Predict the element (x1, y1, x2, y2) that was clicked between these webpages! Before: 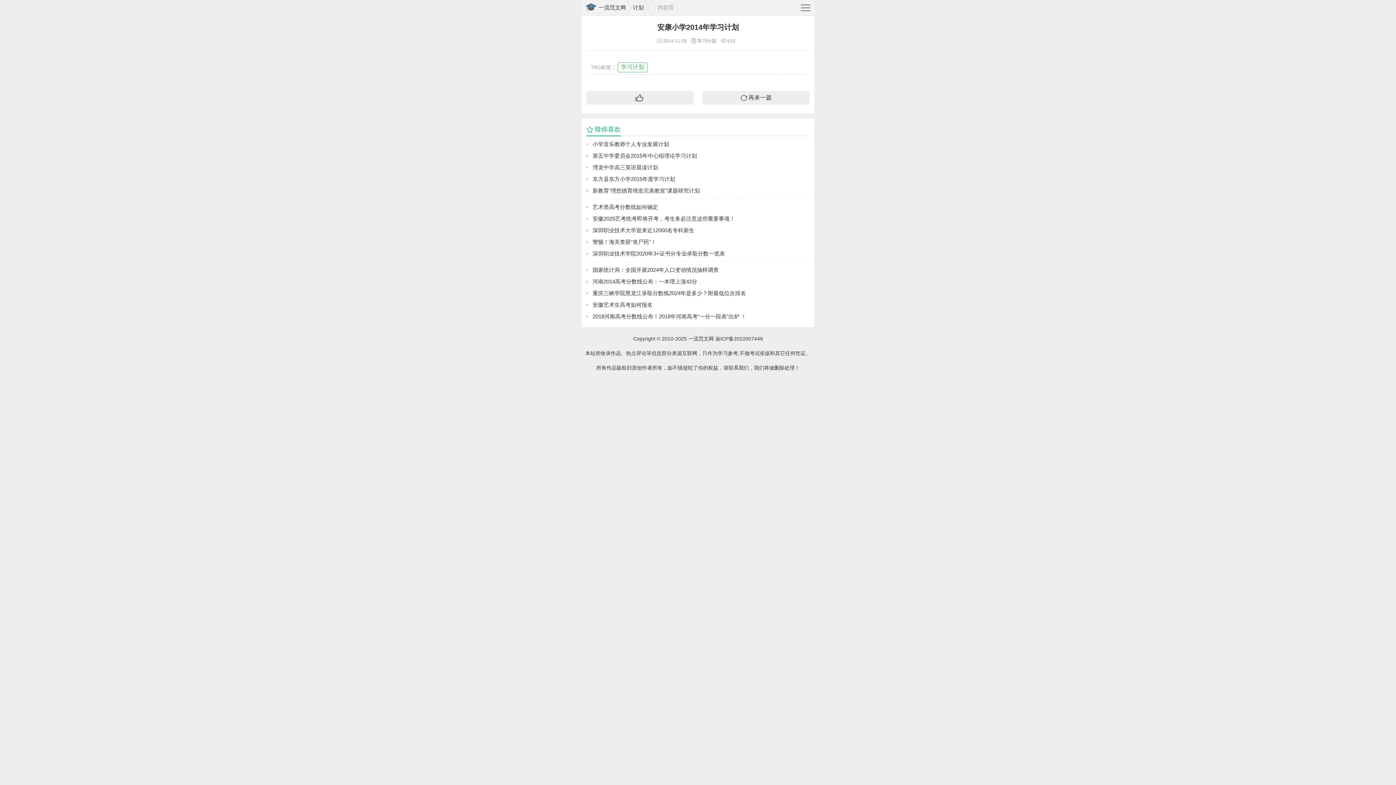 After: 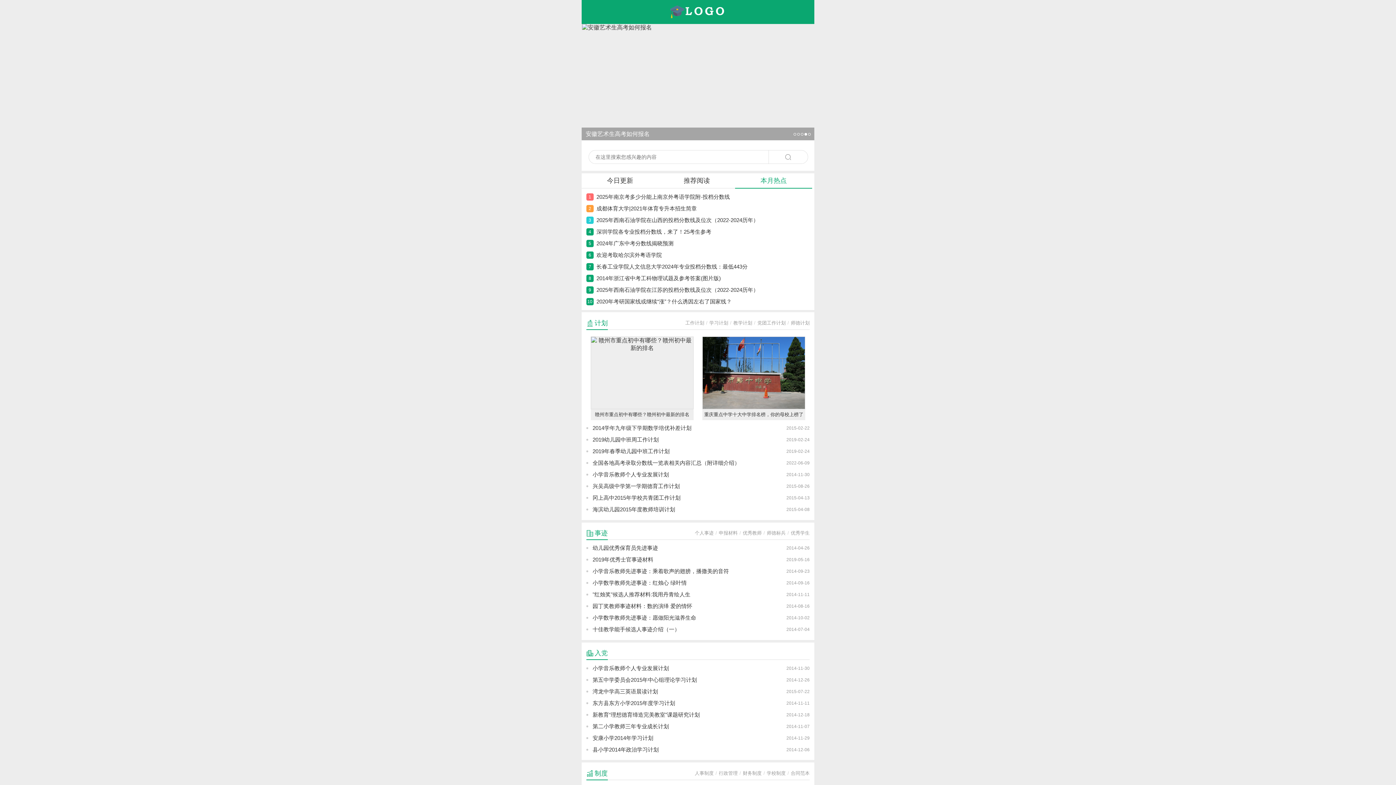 Action: bbox: (688, 335, 714, 341) label: 一流范文网